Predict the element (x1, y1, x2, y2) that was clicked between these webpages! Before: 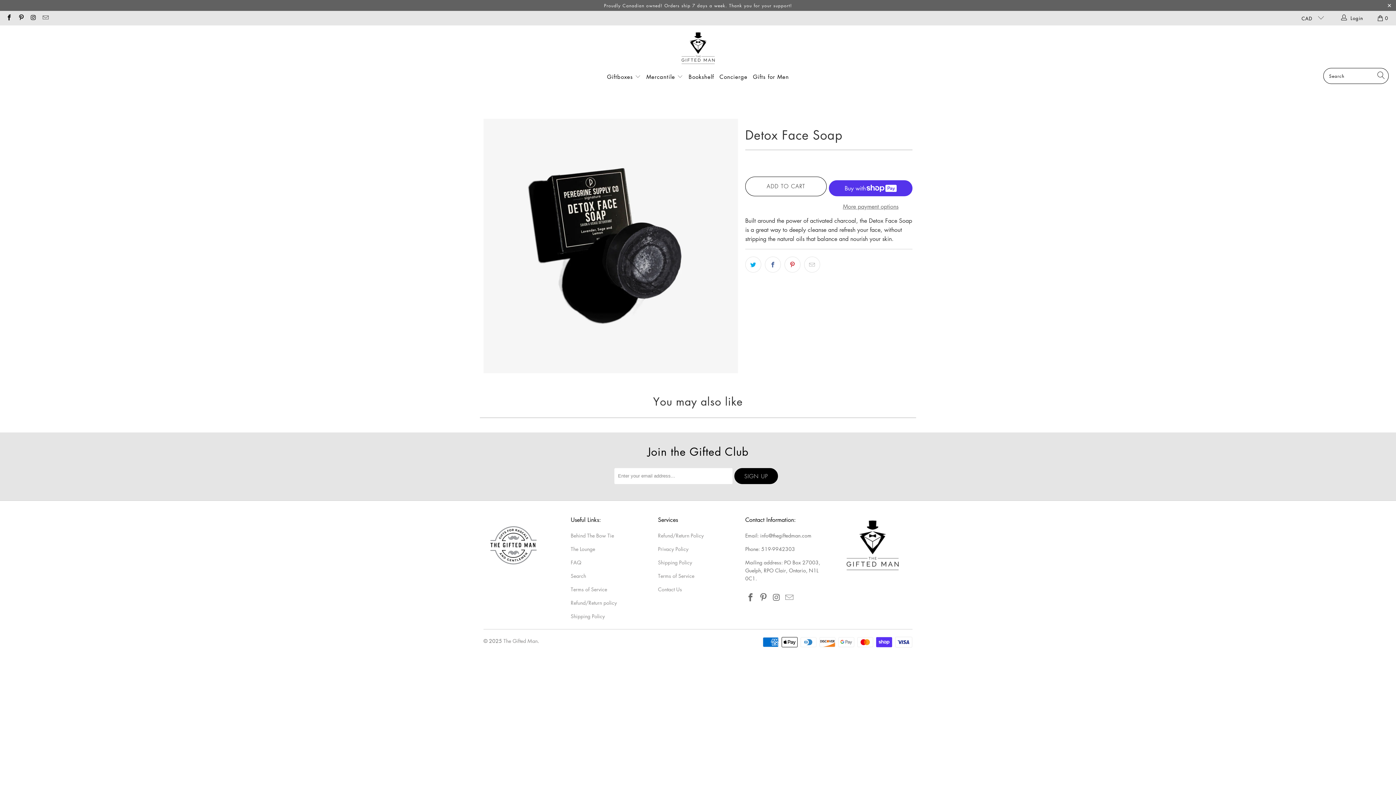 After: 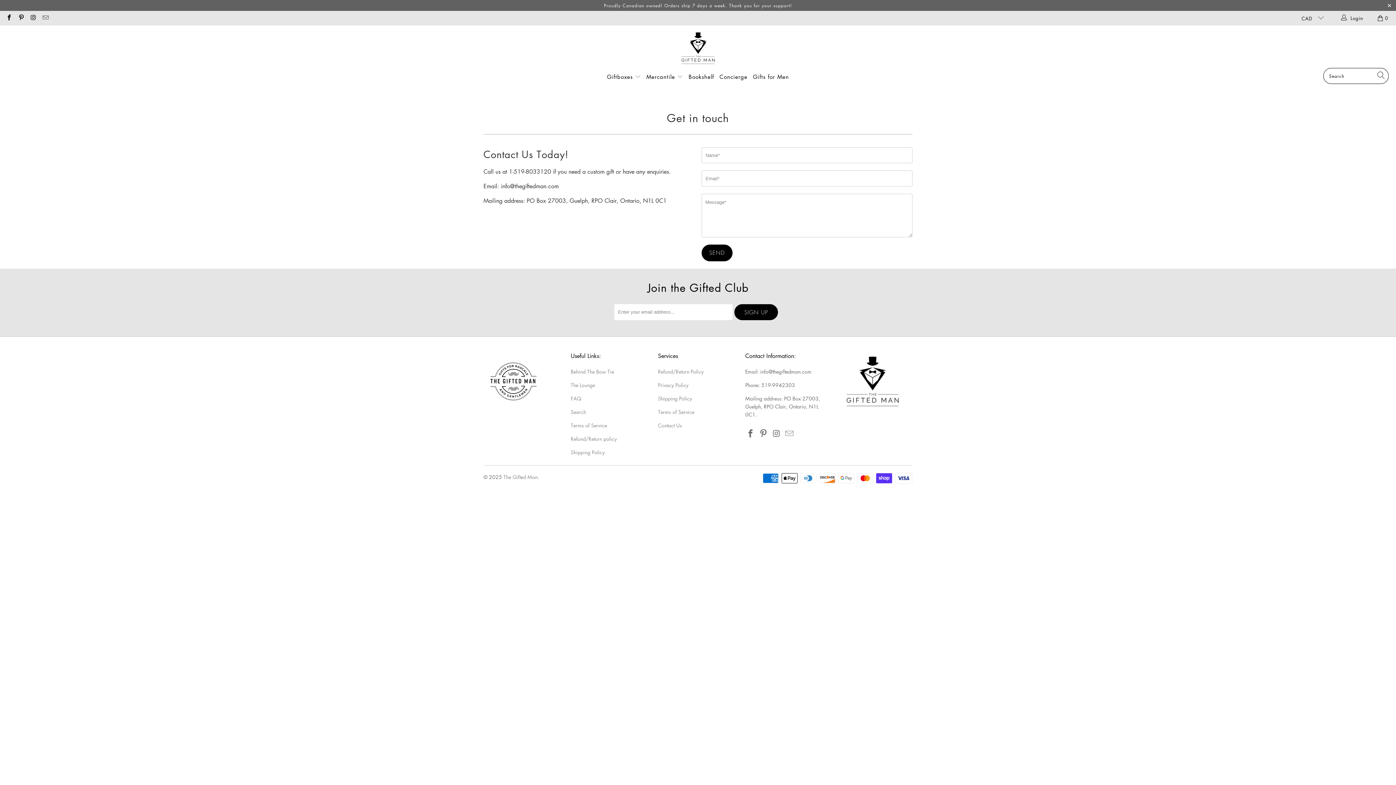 Action: label: Contact Us bbox: (658, 585, 682, 593)